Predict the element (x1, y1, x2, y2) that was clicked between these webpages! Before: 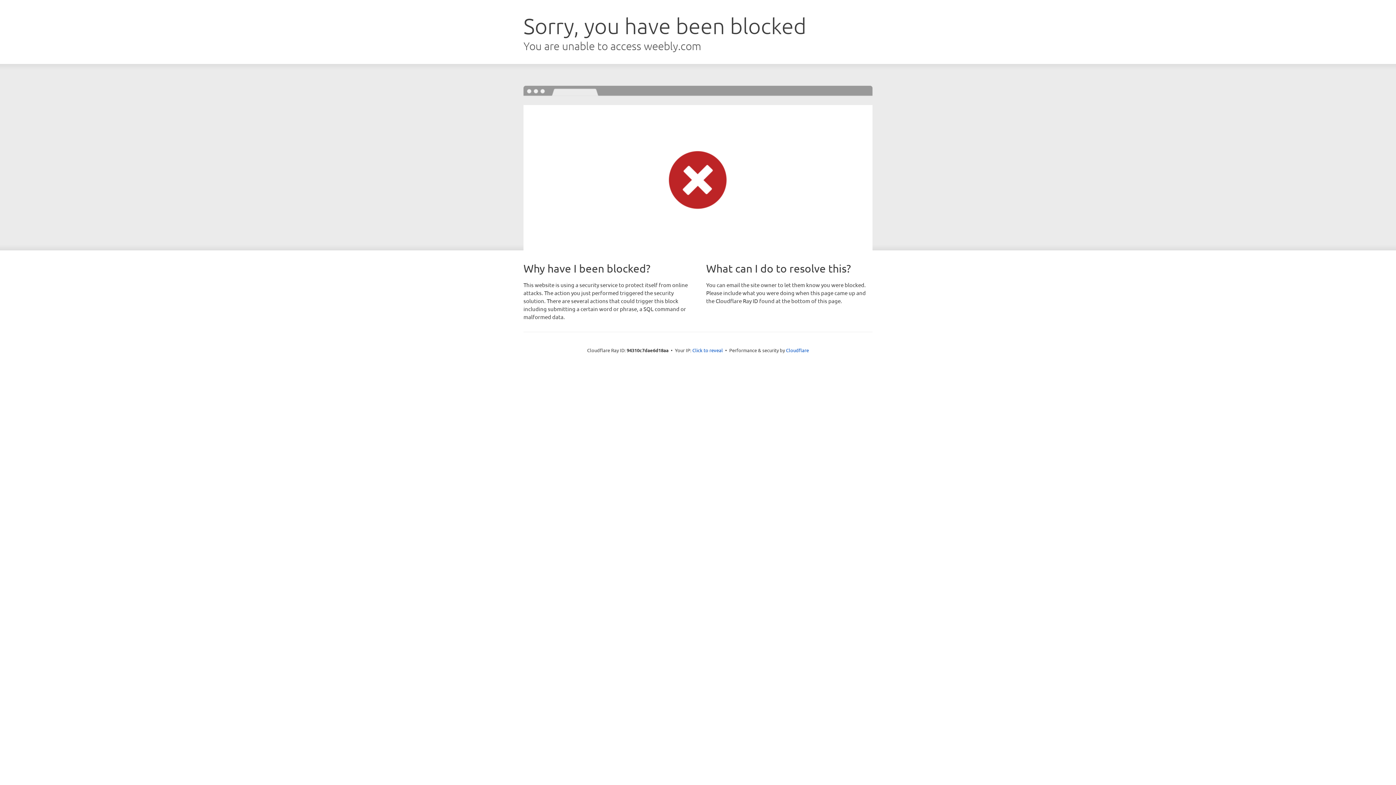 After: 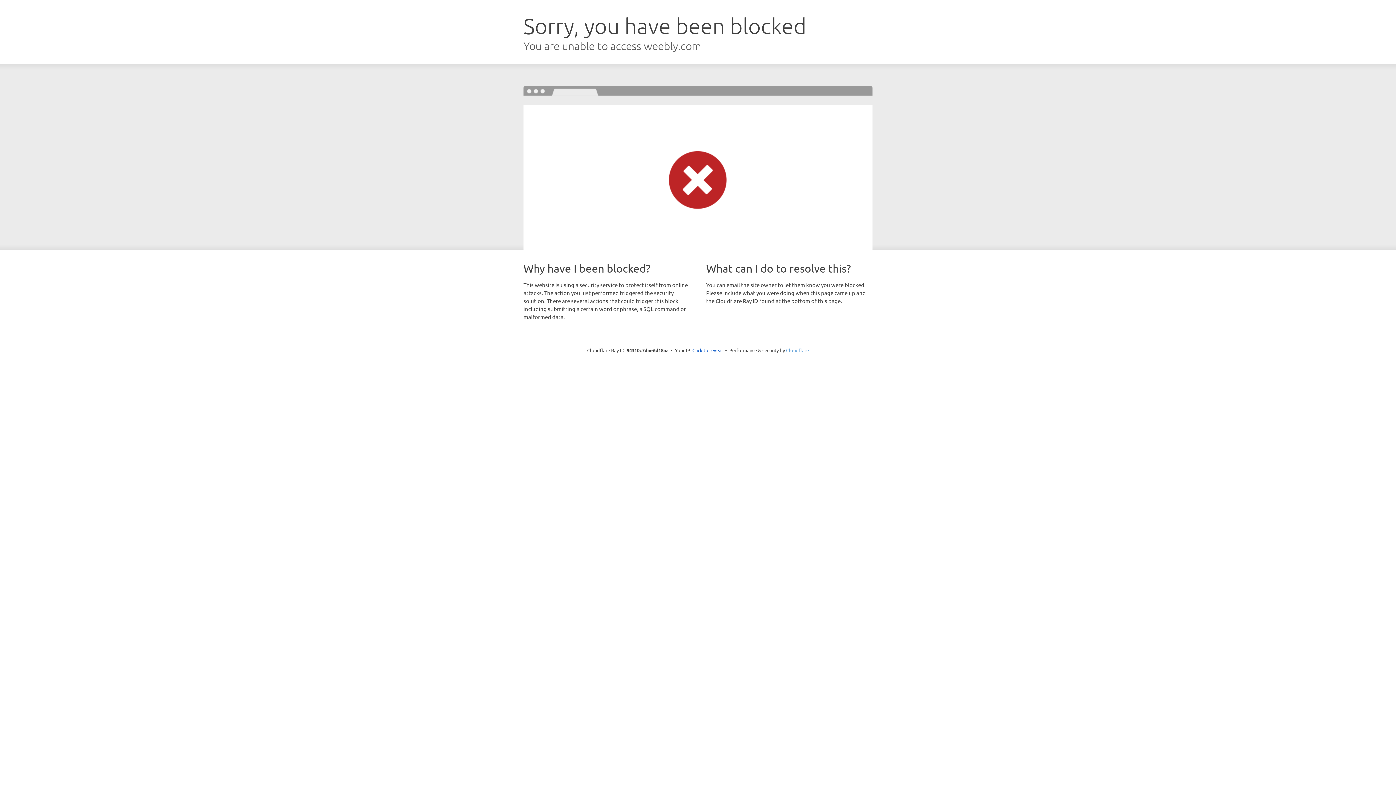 Action: bbox: (786, 347, 809, 353) label: Cloudflare